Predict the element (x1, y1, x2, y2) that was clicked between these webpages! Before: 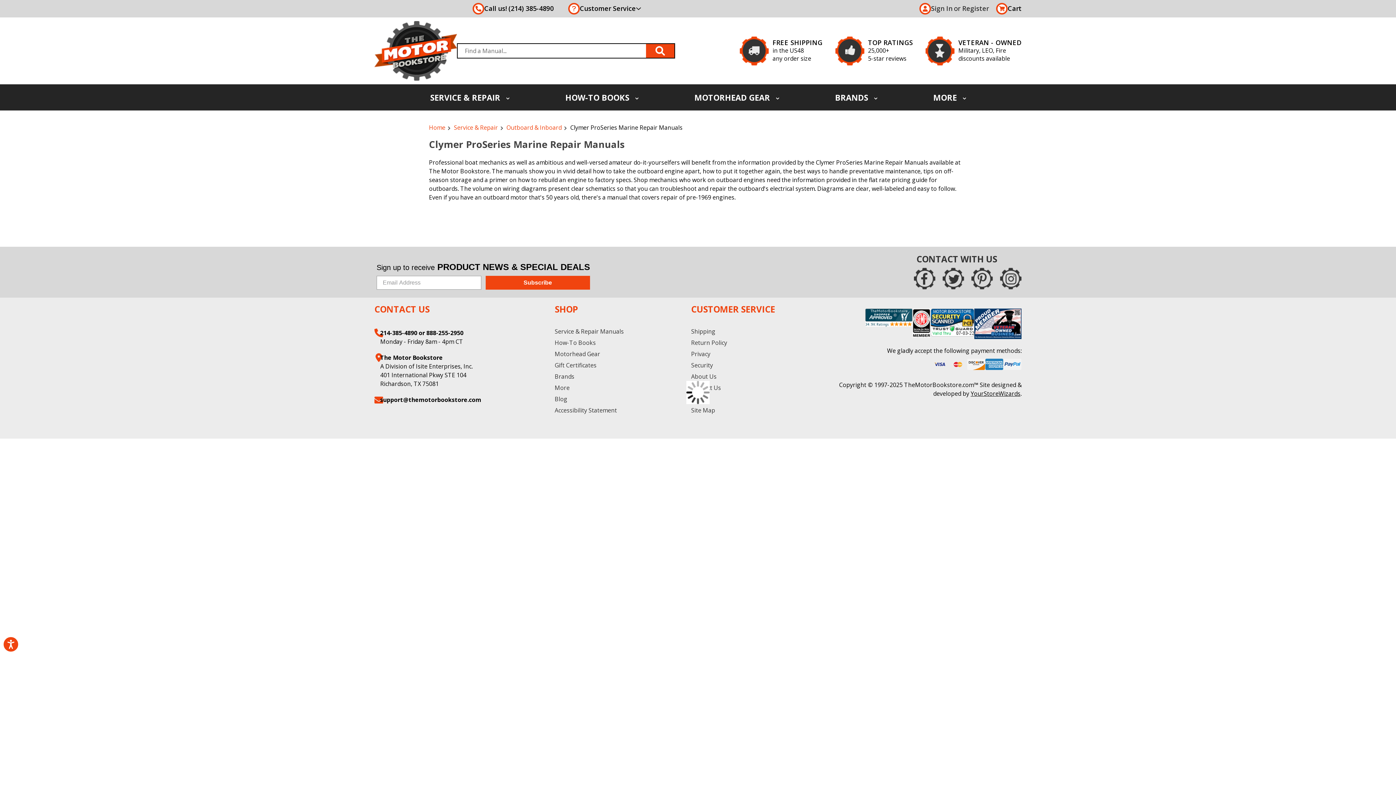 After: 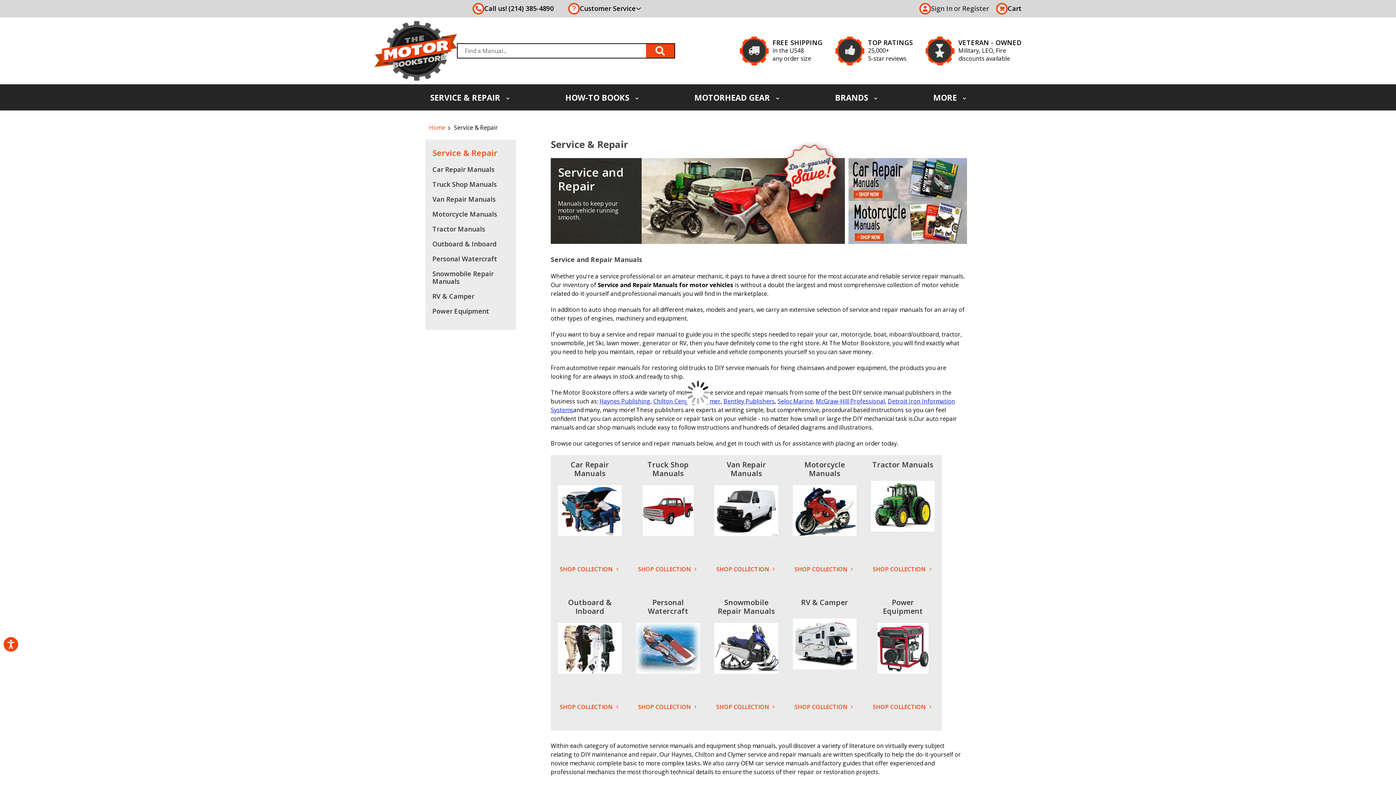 Action: bbox: (554, 327, 623, 335) label: Service & Repair Manuals